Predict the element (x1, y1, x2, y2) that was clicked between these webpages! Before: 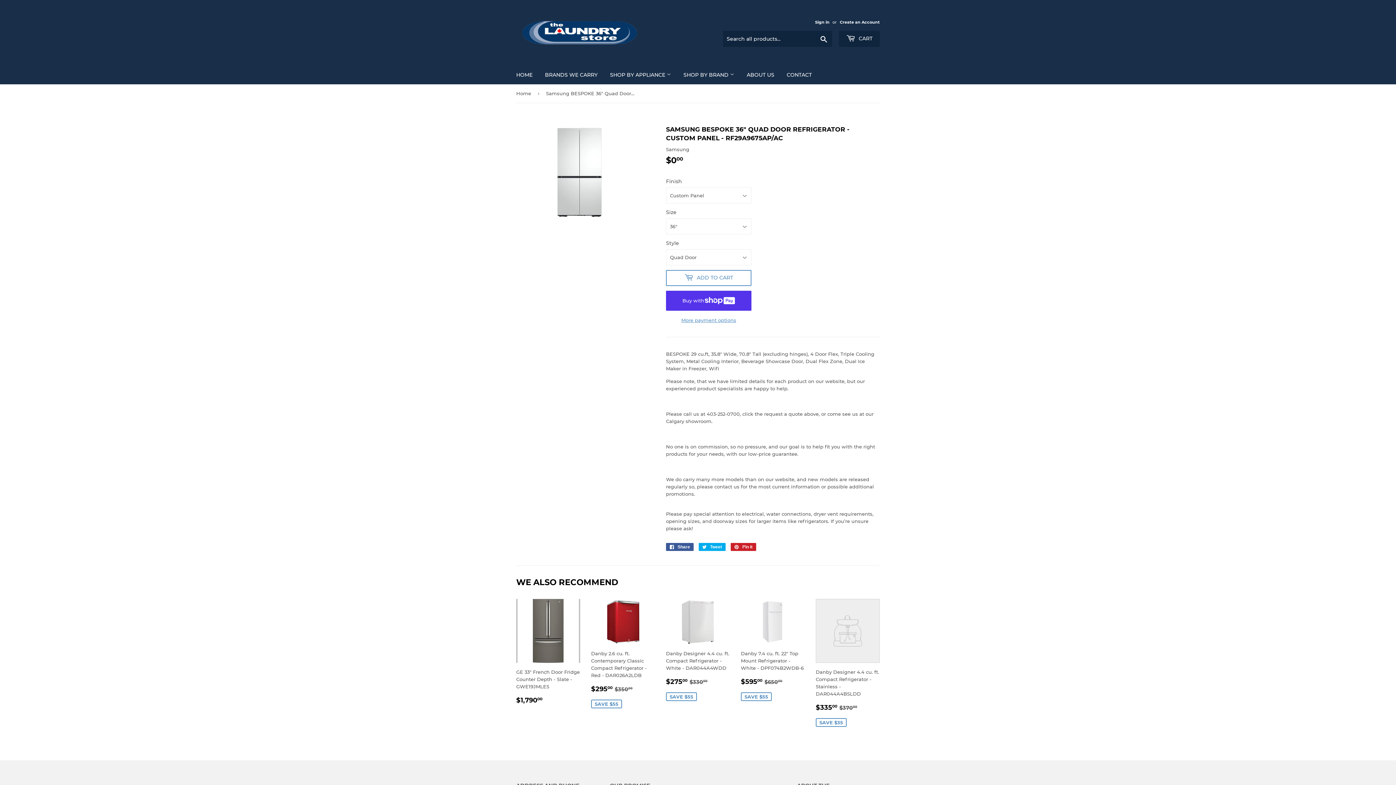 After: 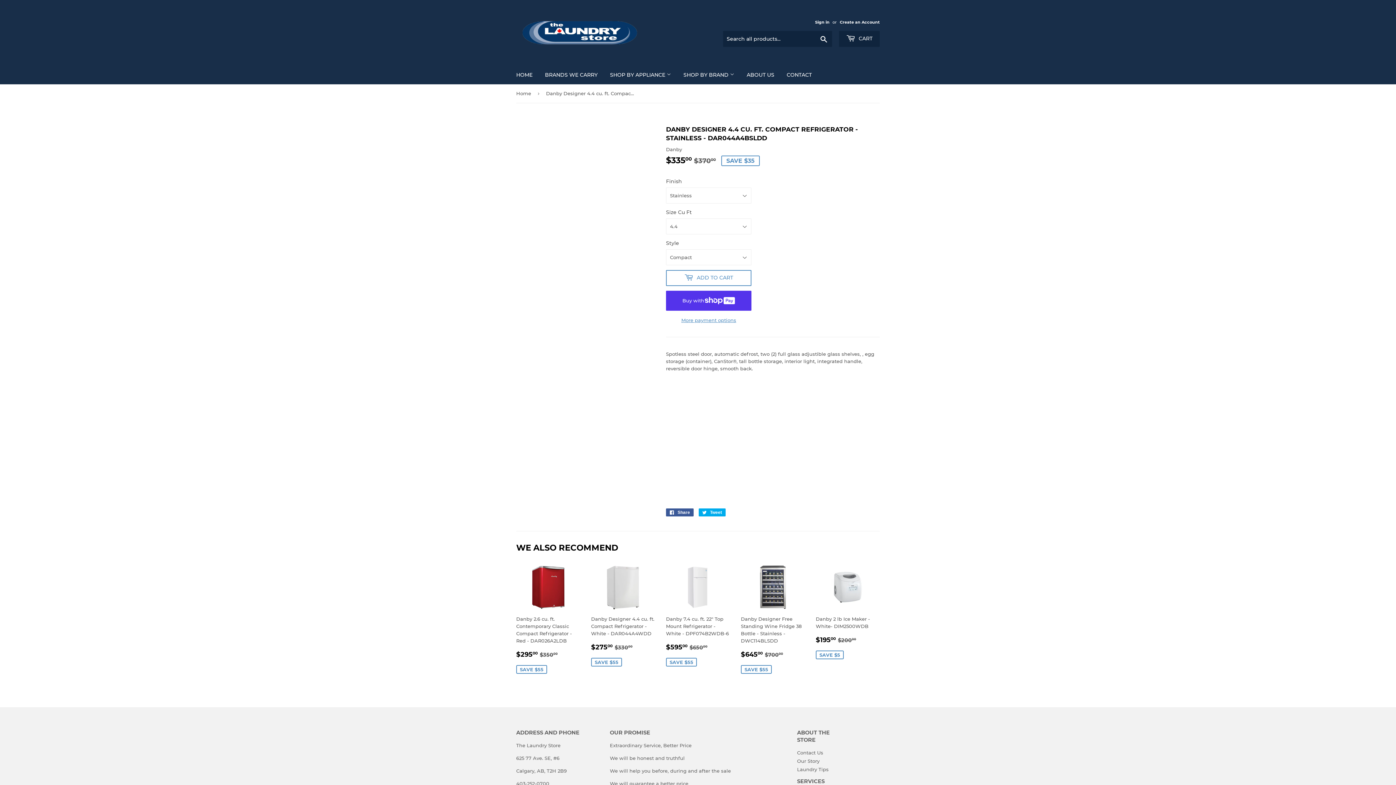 Action: bbox: (816, 599, 880, 727) label: Danby Designer 4.4 cu. ft. Compact Refrigerator - Stainless - DAR044A4BSLDD

SALE PRICE
$33500 
$335.00
REGULAR PRICE
$37000
$370.00
SAVE $35